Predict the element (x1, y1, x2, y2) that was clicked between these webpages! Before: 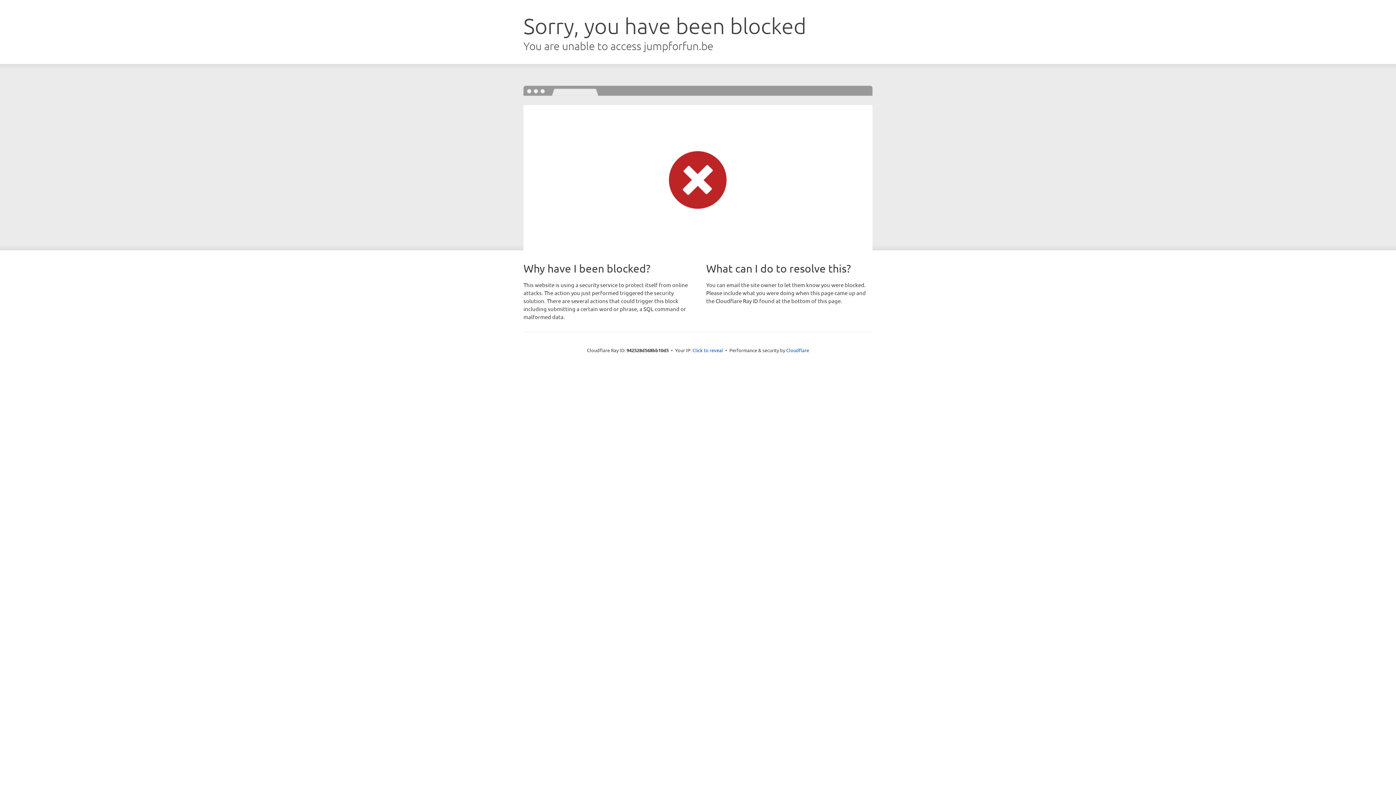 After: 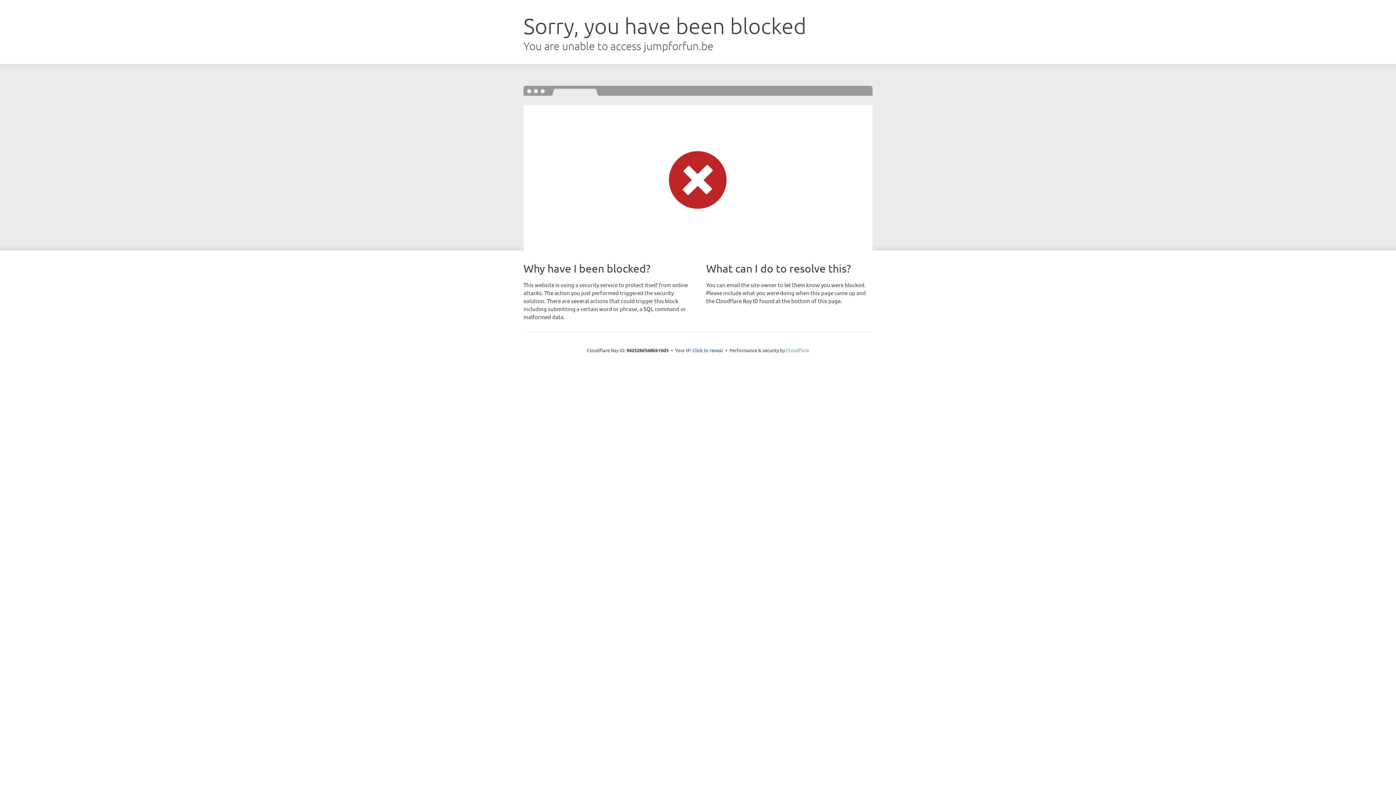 Action: label: Cloudflare bbox: (786, 347, 809, 353)